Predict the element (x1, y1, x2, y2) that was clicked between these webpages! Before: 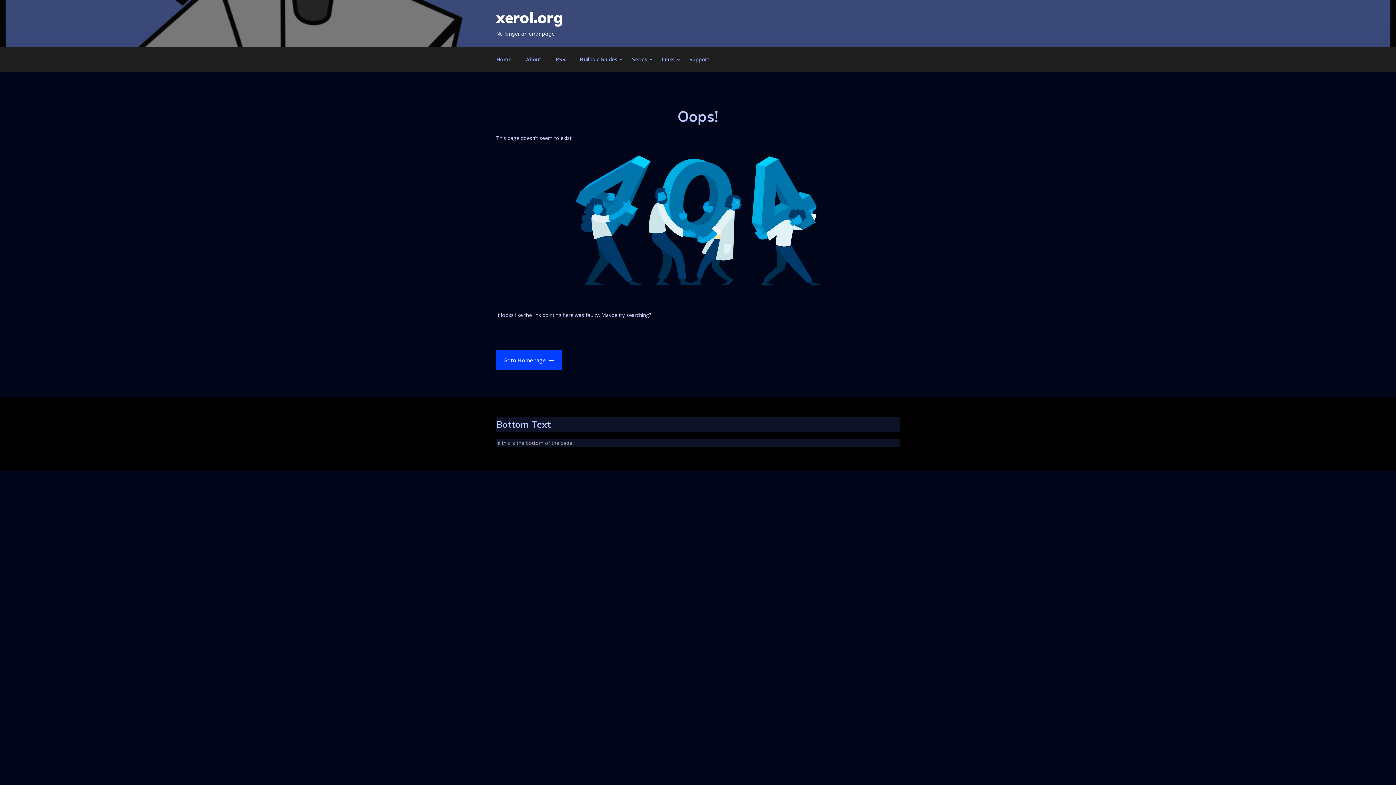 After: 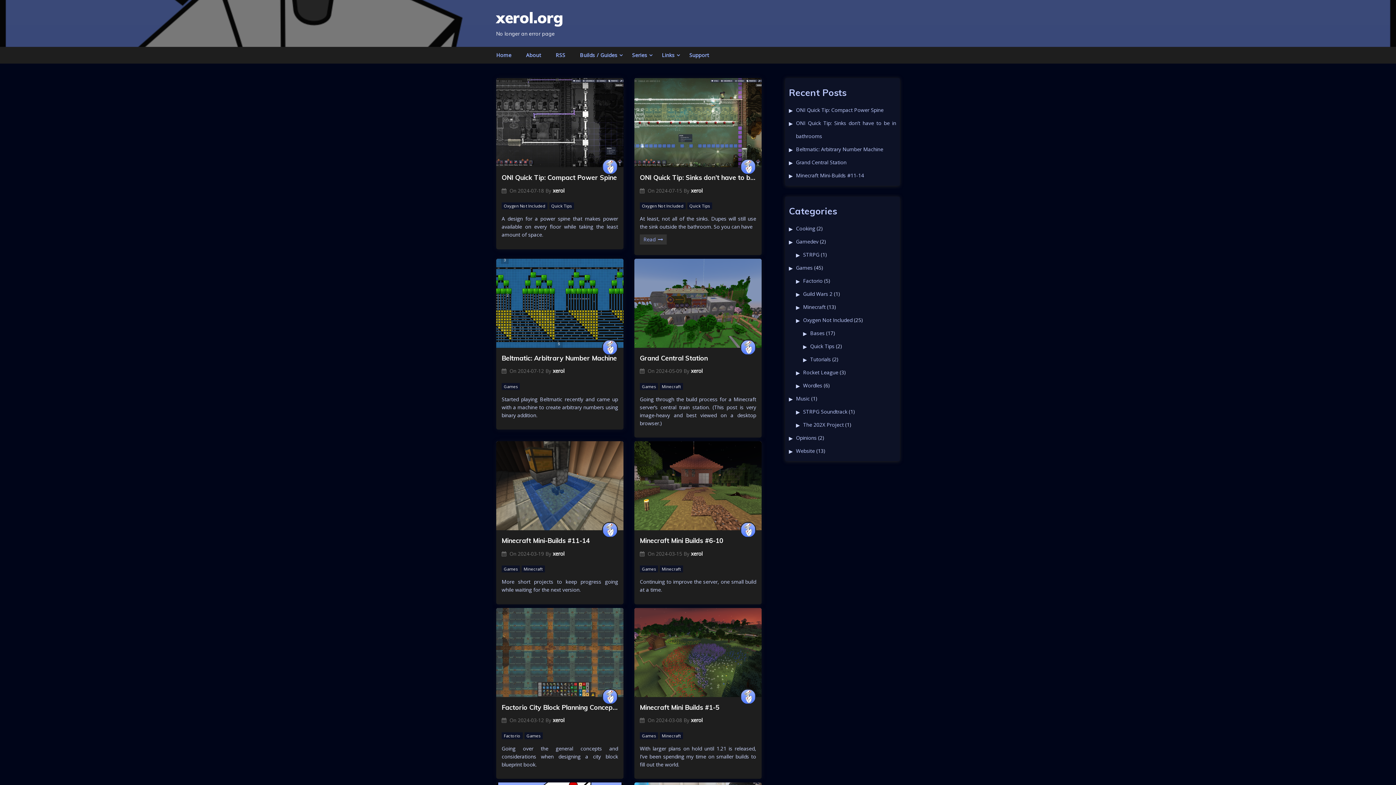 Action: bbox: (496, 55, 511, 62) label: Home